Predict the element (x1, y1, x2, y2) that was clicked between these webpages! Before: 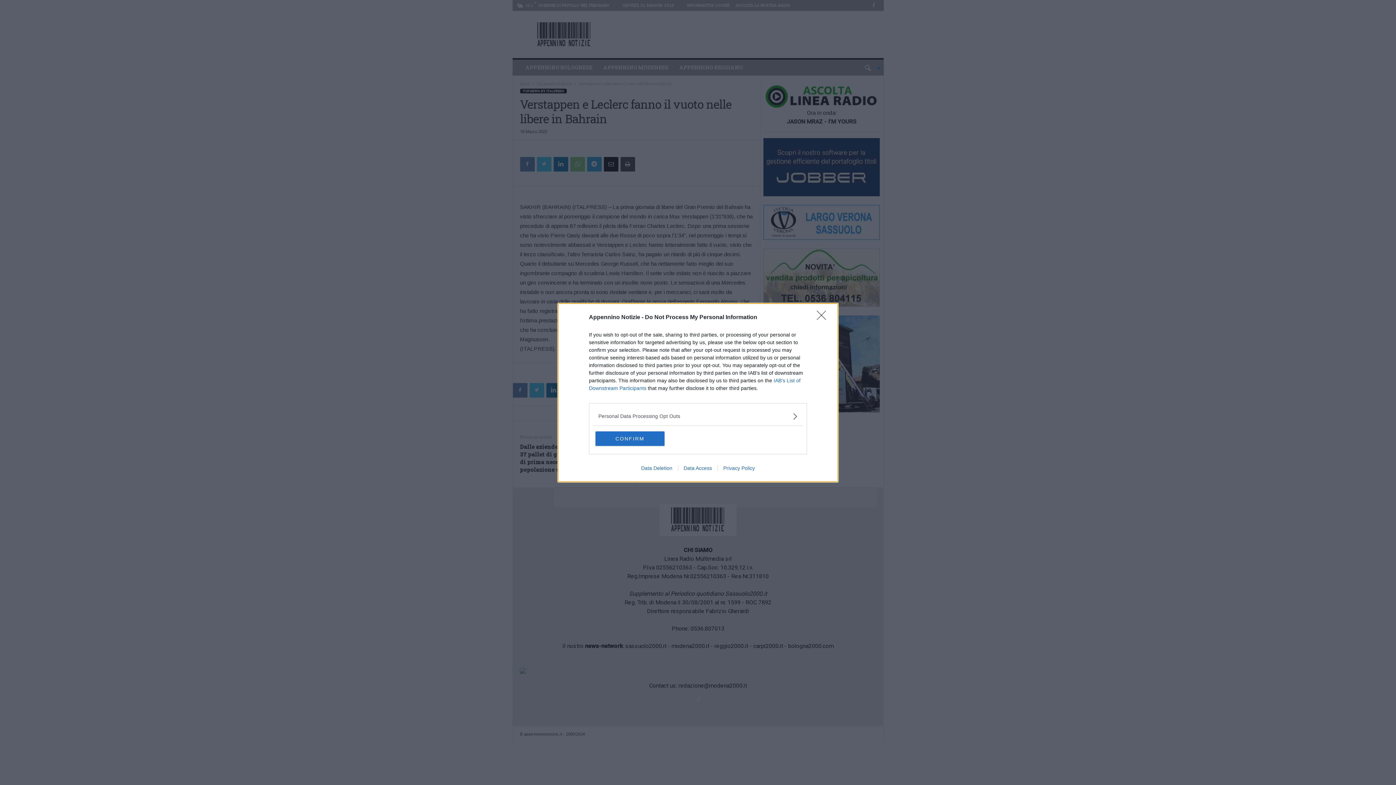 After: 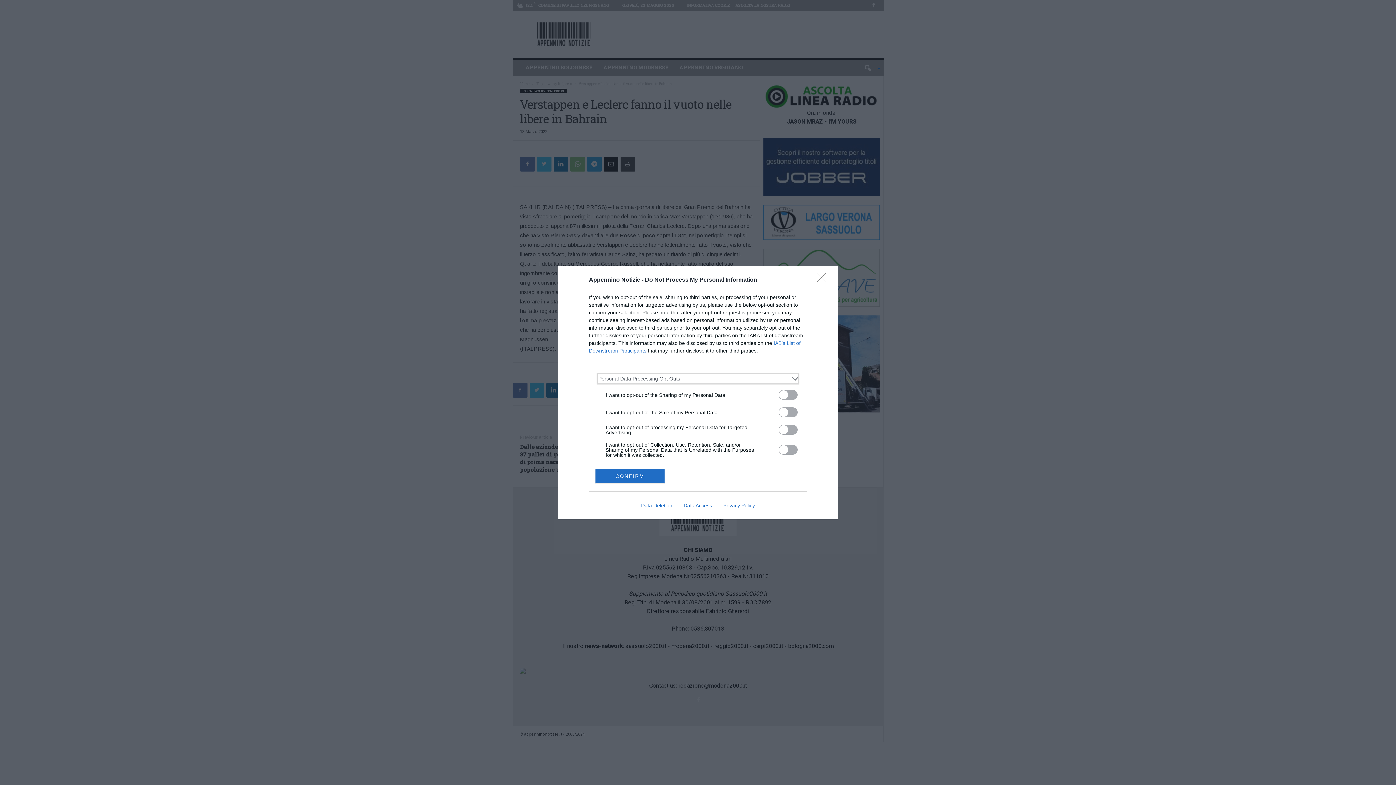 Action: label: Opt-Outs bbox: (598, 412, 797, 420)